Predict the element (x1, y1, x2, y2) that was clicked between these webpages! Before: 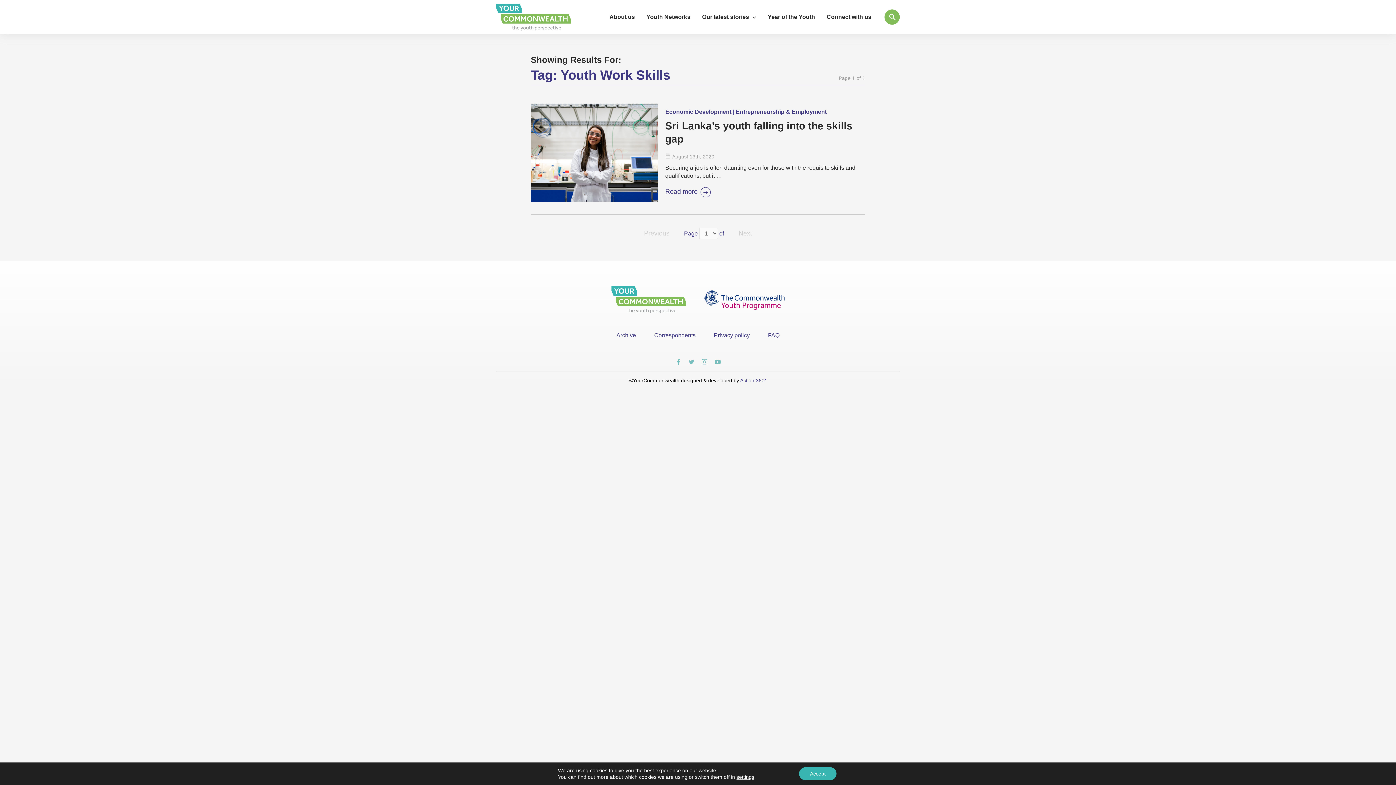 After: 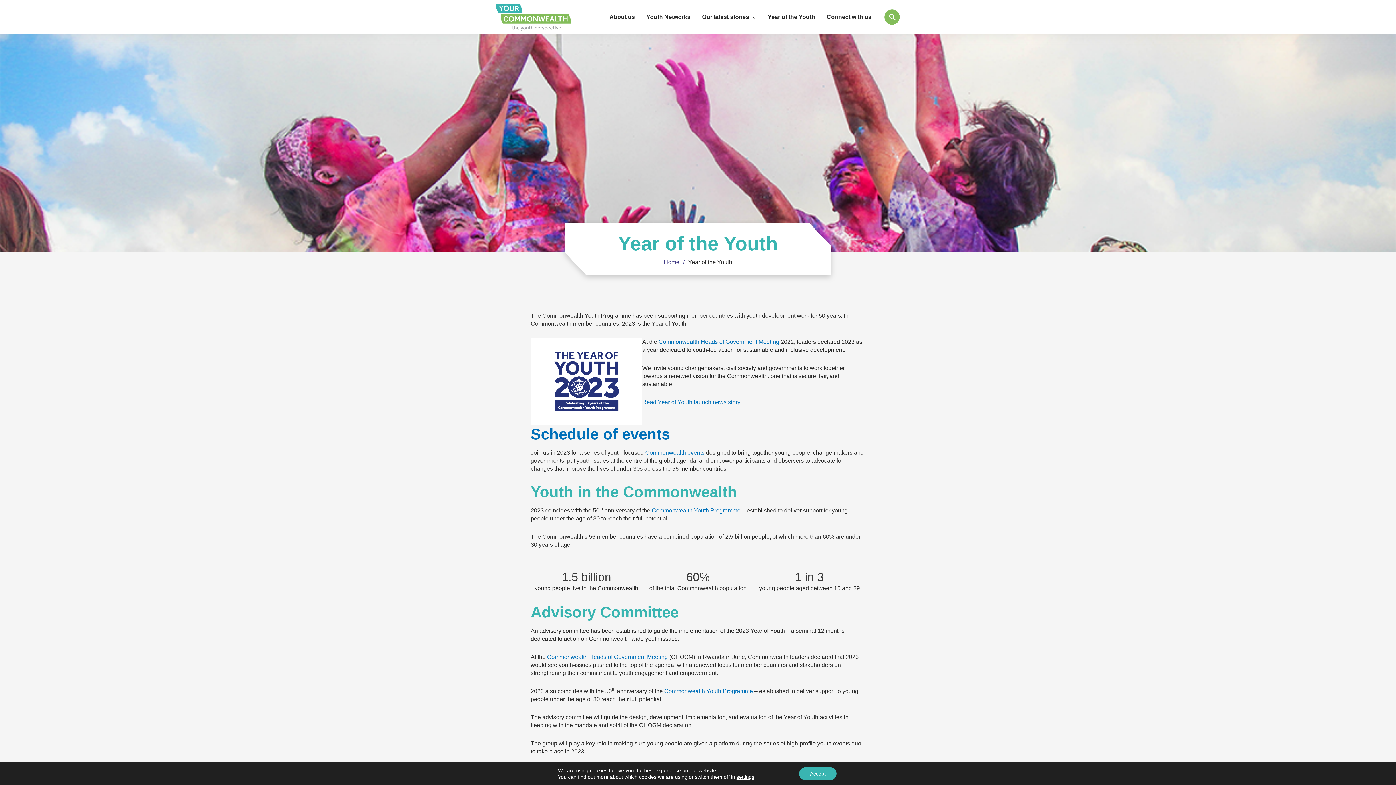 Action: bbox: (762, 12, 821, 21) label: Year of the Youth